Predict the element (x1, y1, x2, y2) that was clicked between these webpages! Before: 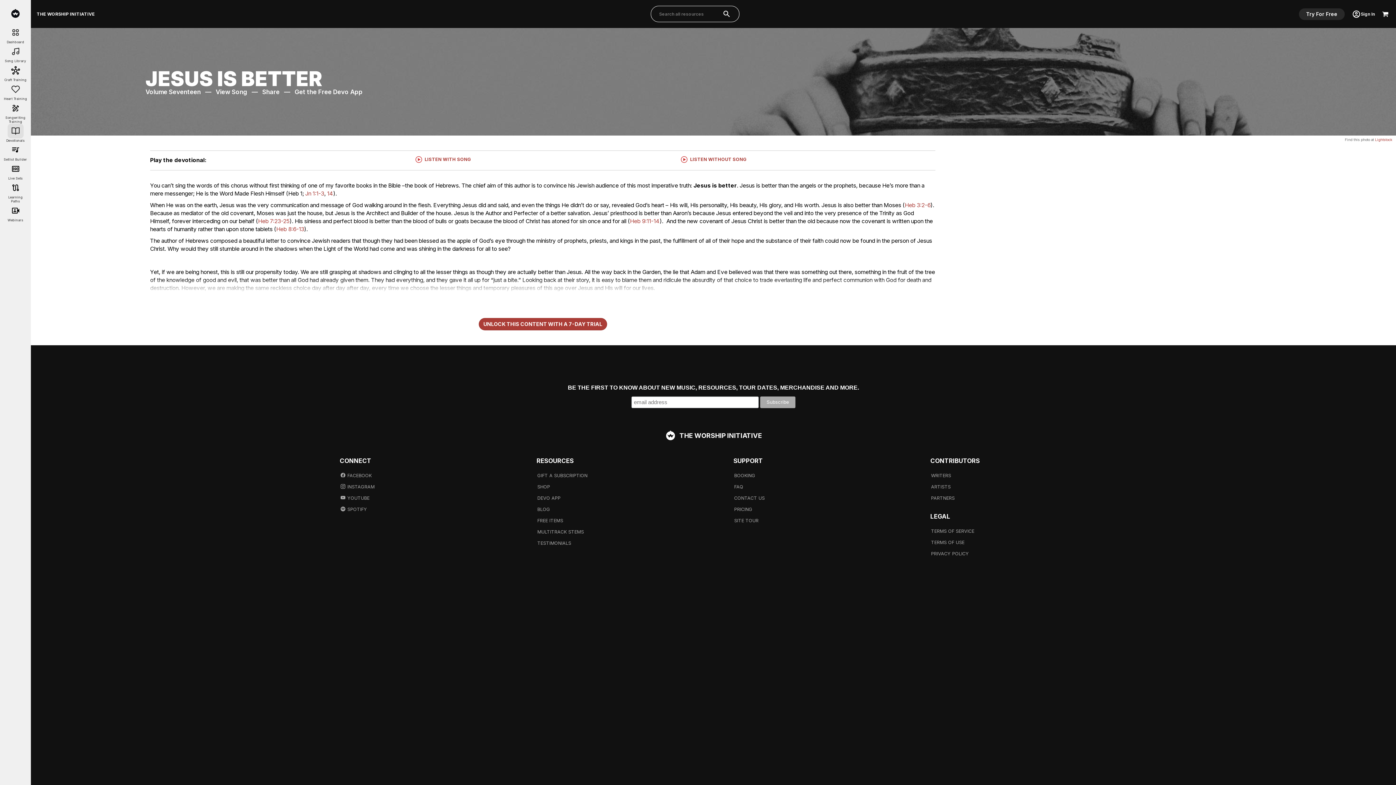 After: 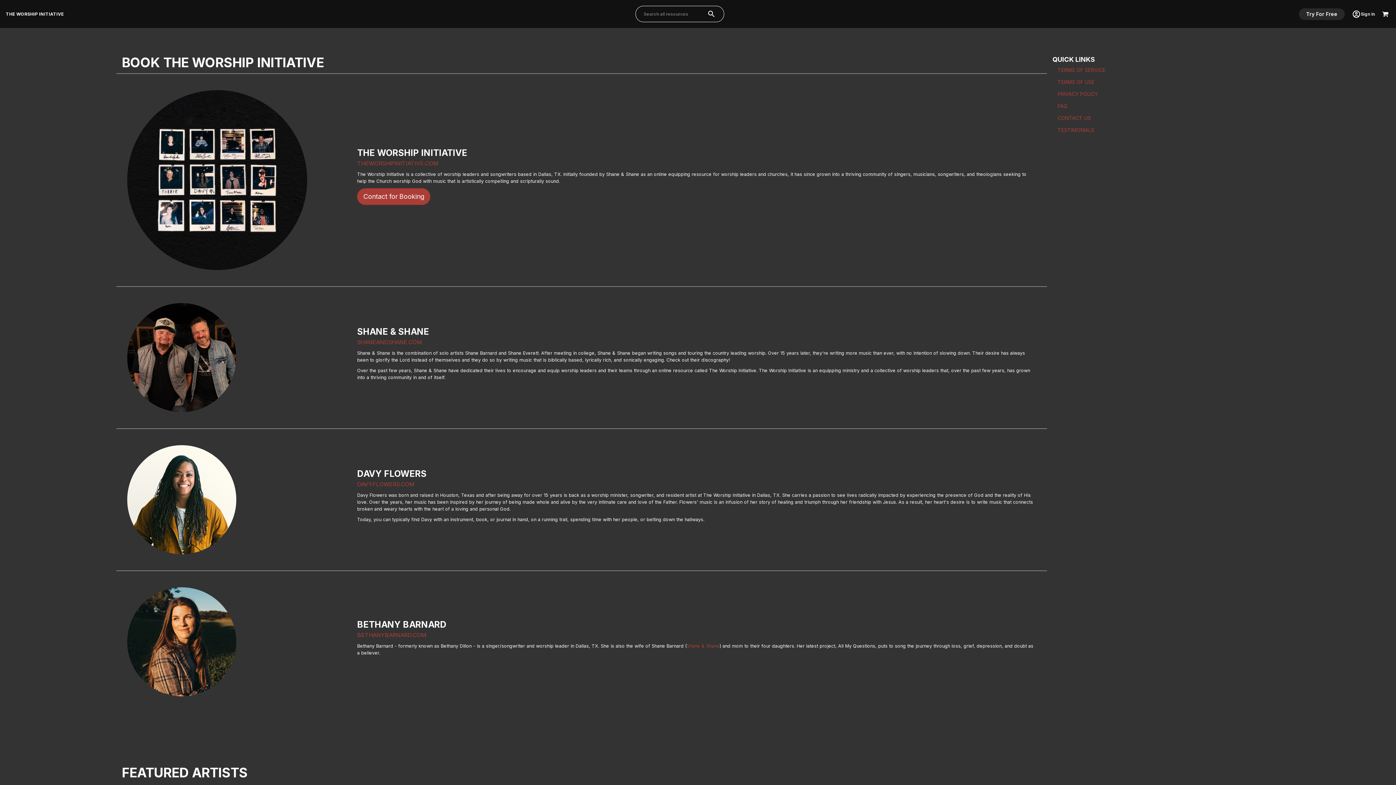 Action: label: ARTISTS bbox: (931, 484, 950, 489)